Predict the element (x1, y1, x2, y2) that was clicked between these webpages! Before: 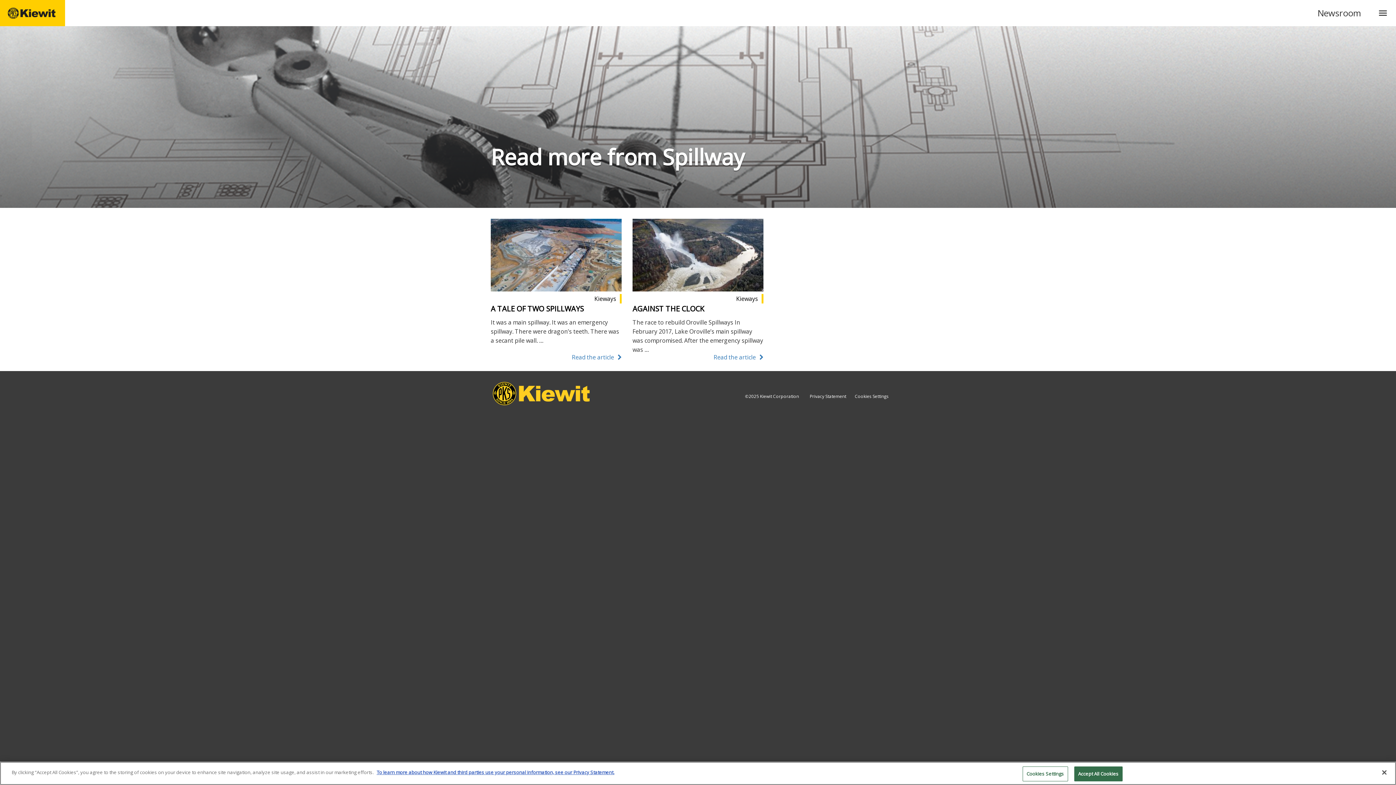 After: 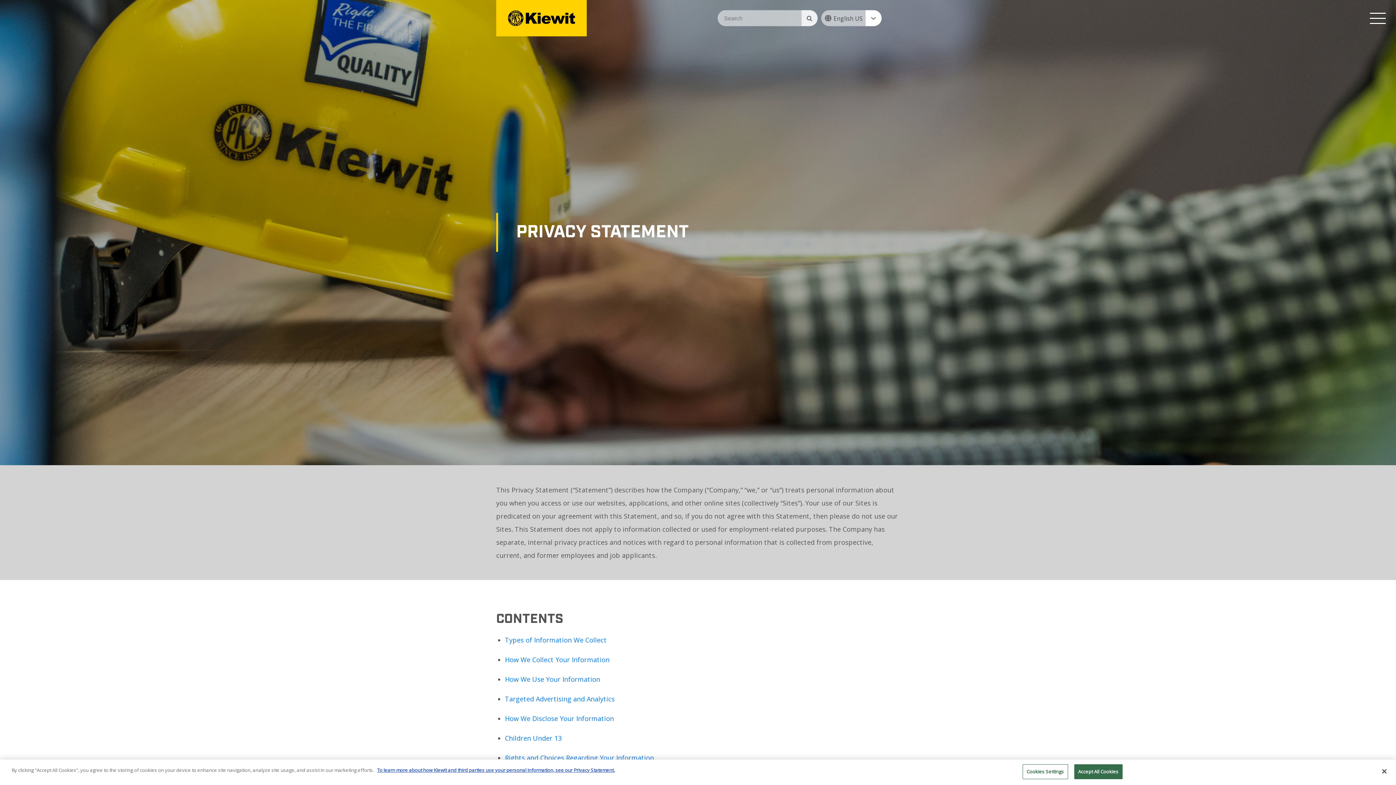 Action: bbox: (376, 769, 614, 776) label: More information about your privacy, opens in a new tab